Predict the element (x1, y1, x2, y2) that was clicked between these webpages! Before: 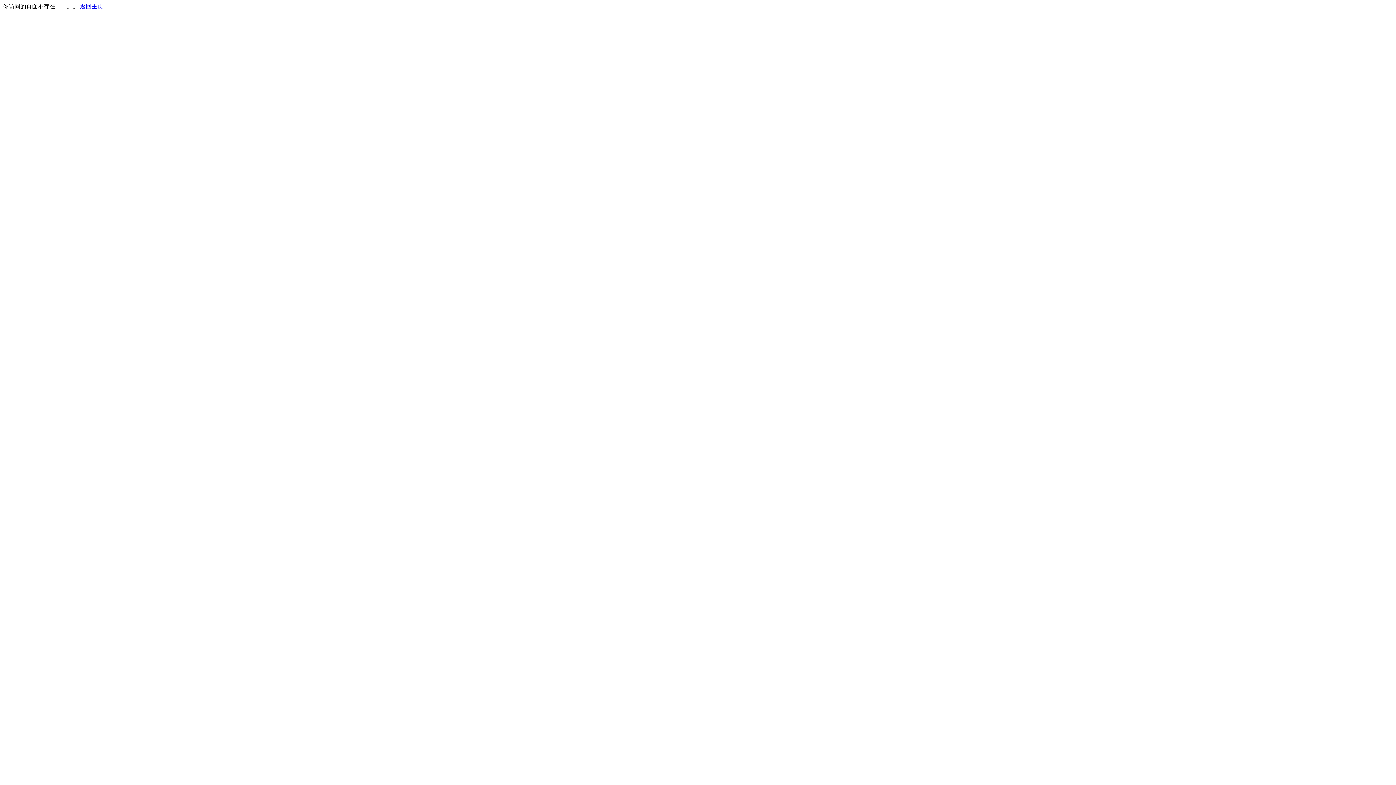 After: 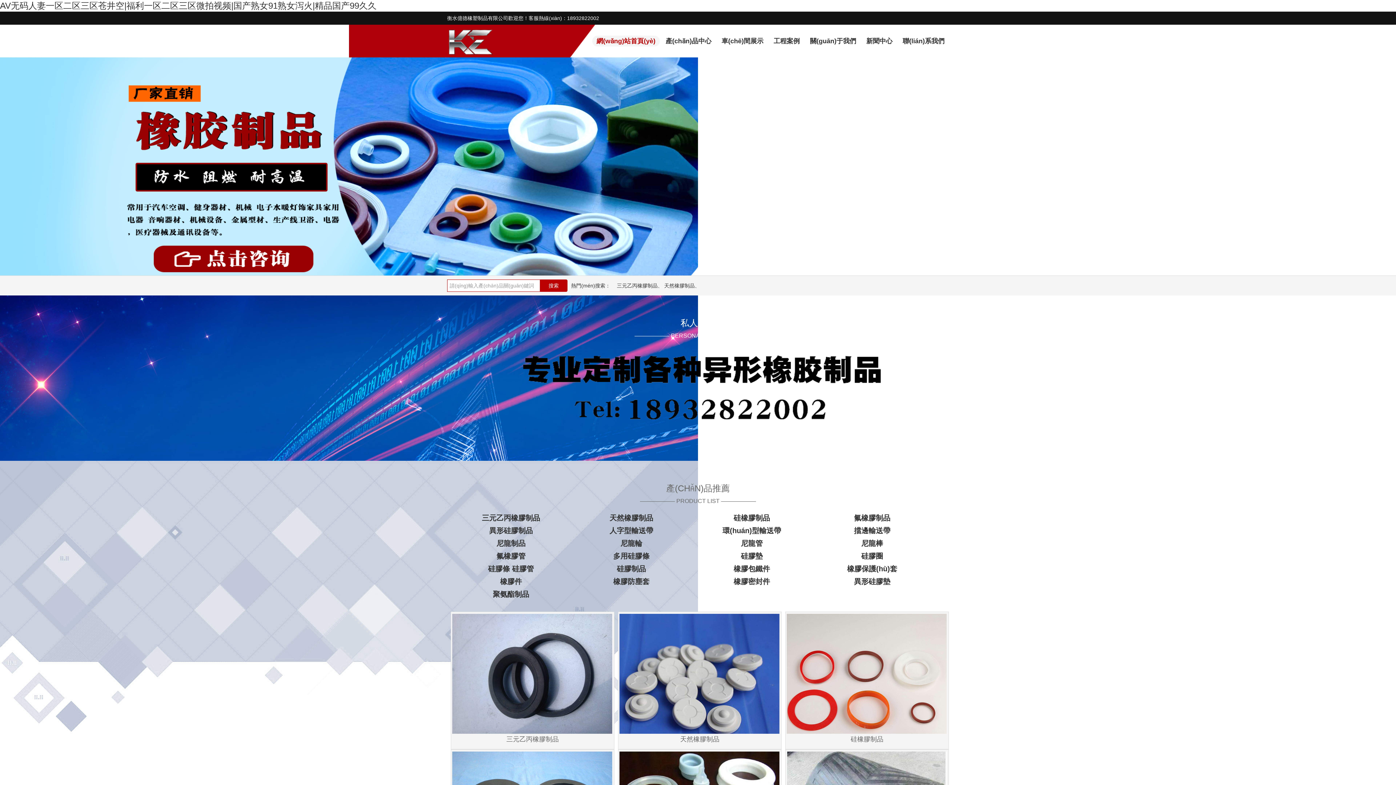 Action: bbox: (80, 3, 103, 9) label: 返回主页